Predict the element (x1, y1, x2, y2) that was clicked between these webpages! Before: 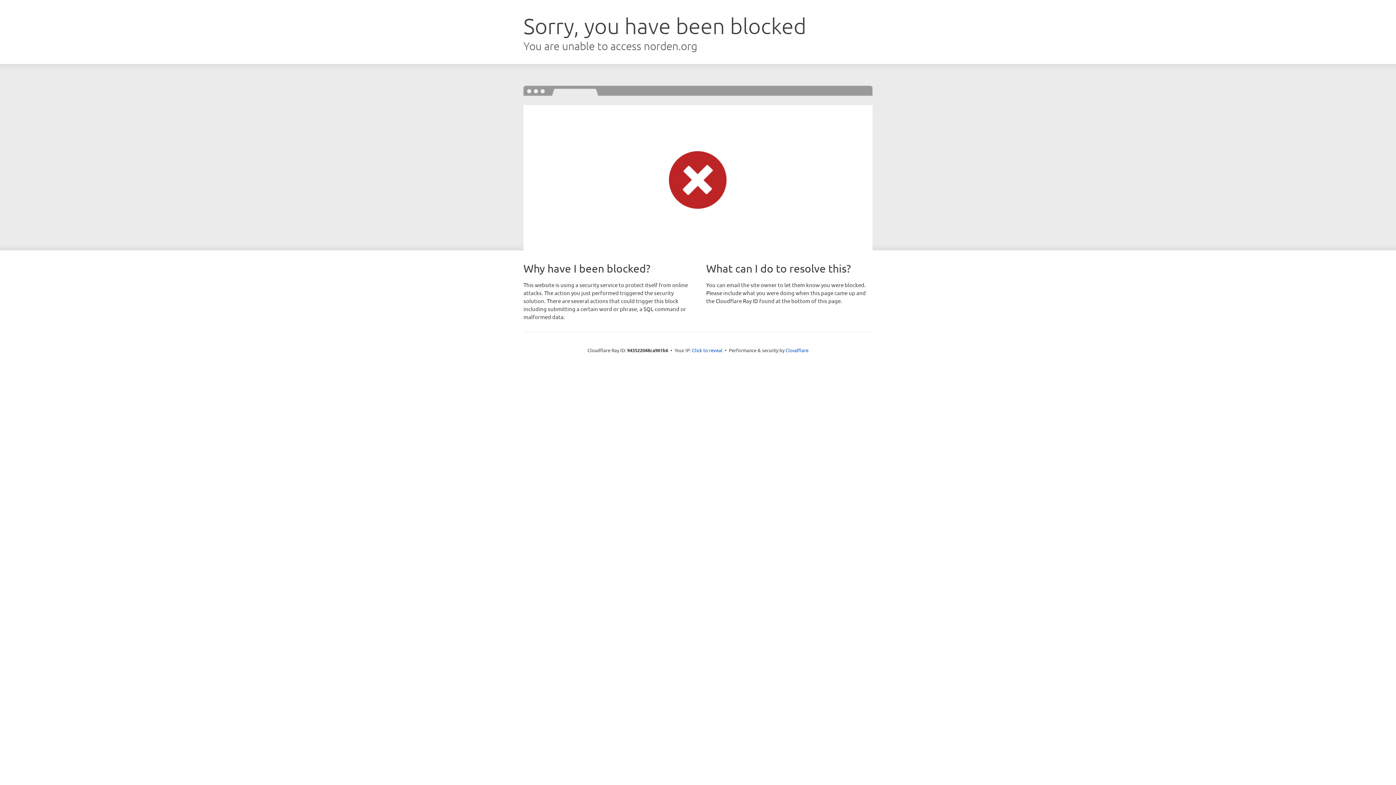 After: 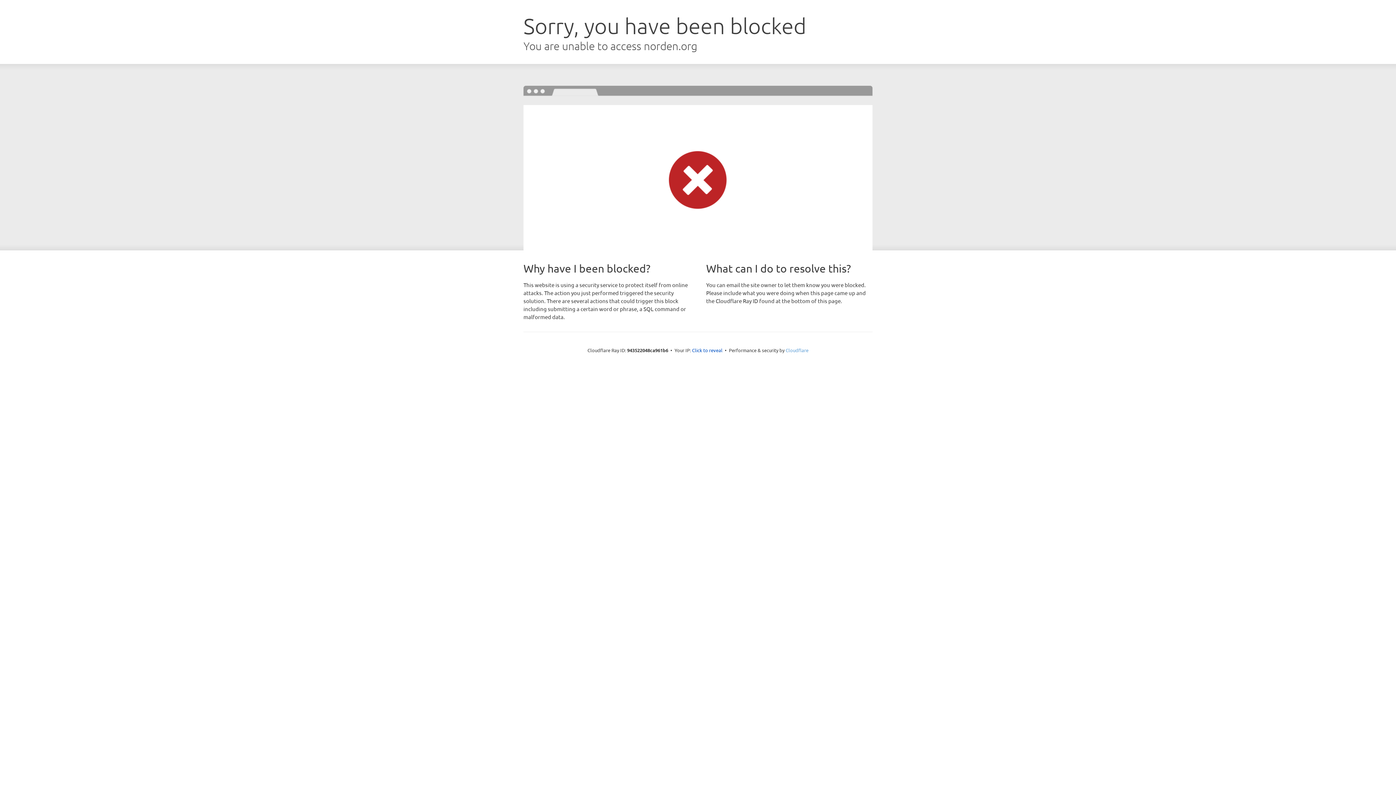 Action: label: Cloudflare bbox: (785, 347, 808, 353)